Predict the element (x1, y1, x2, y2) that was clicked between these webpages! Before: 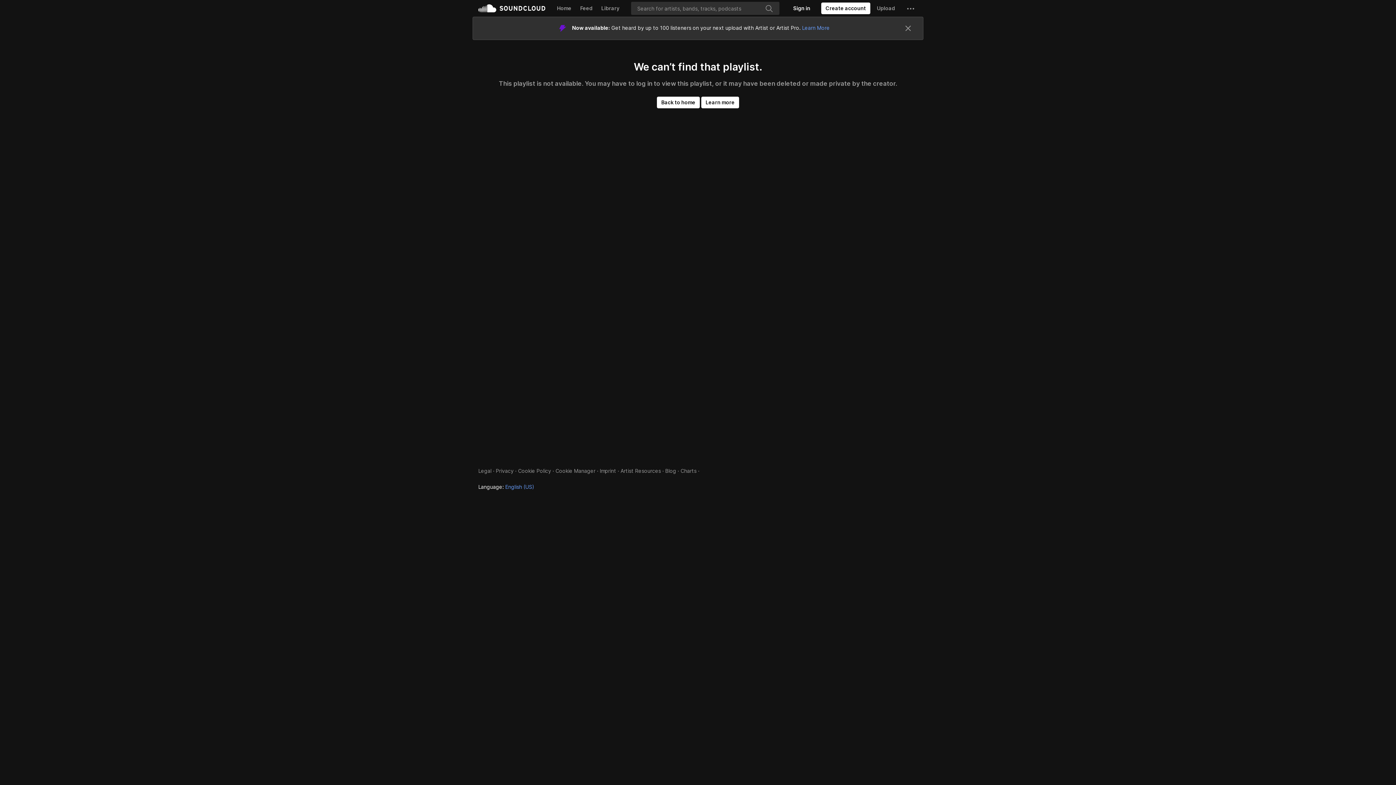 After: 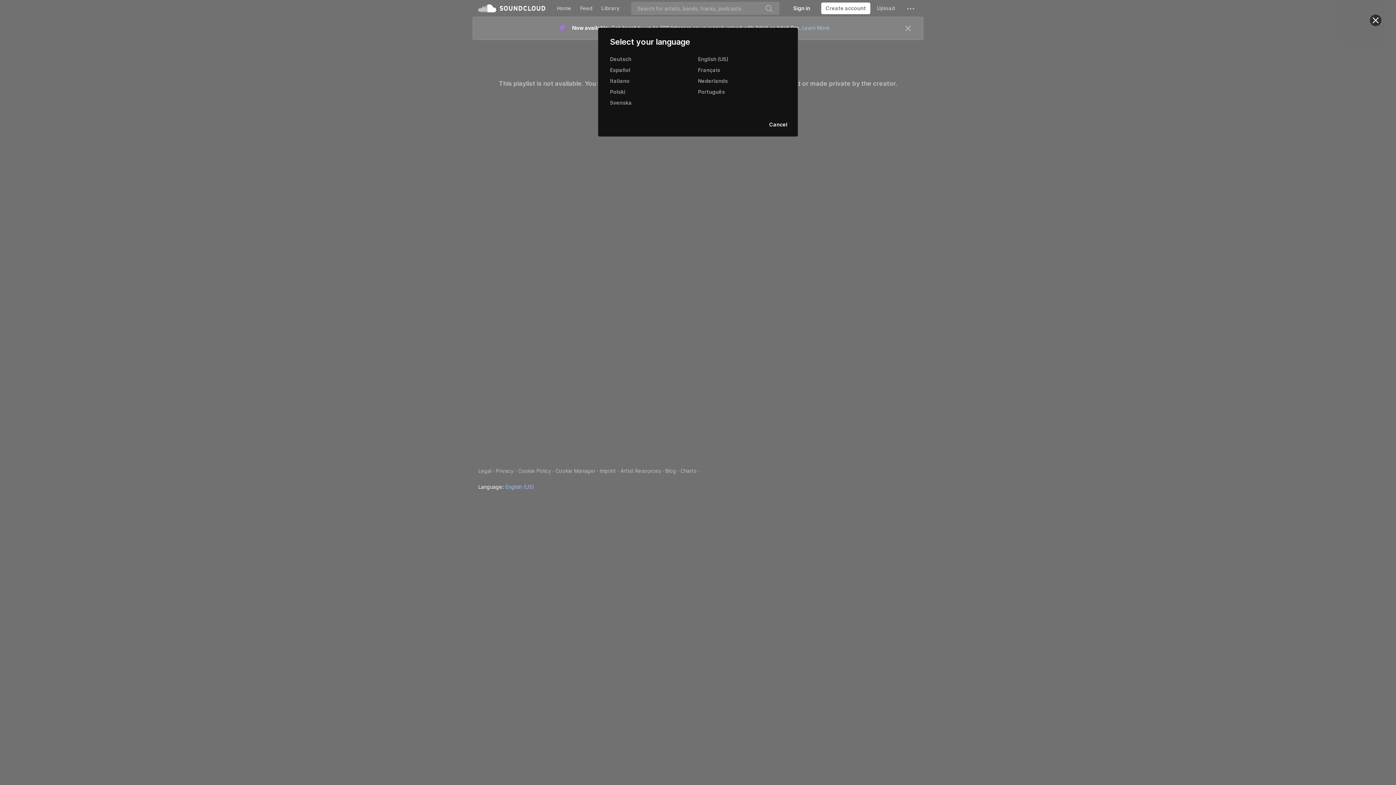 Action: bbox: (478, 484, 534, 490) label: Language: English (US)